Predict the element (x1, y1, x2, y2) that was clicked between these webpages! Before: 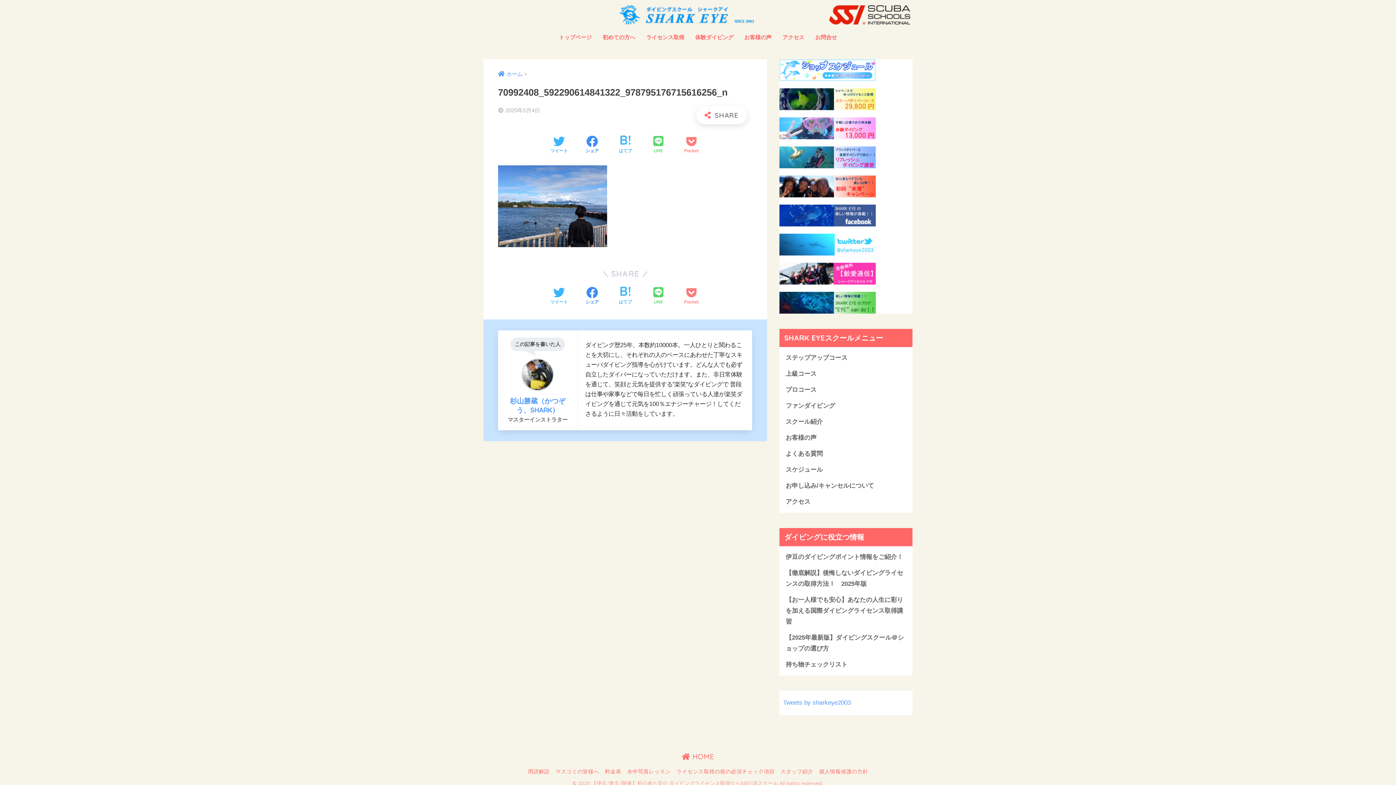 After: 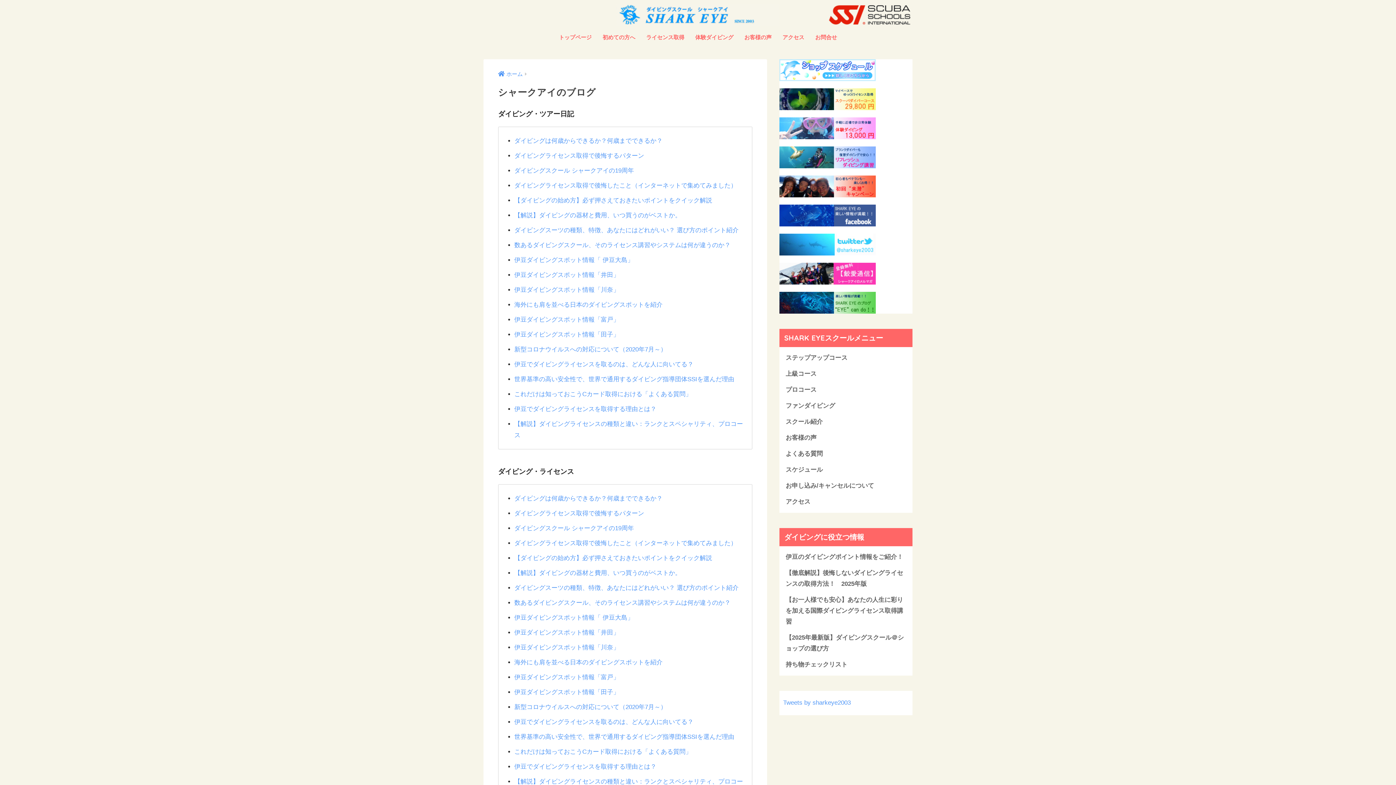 Action: bbox: (779, 299, 876, 306)